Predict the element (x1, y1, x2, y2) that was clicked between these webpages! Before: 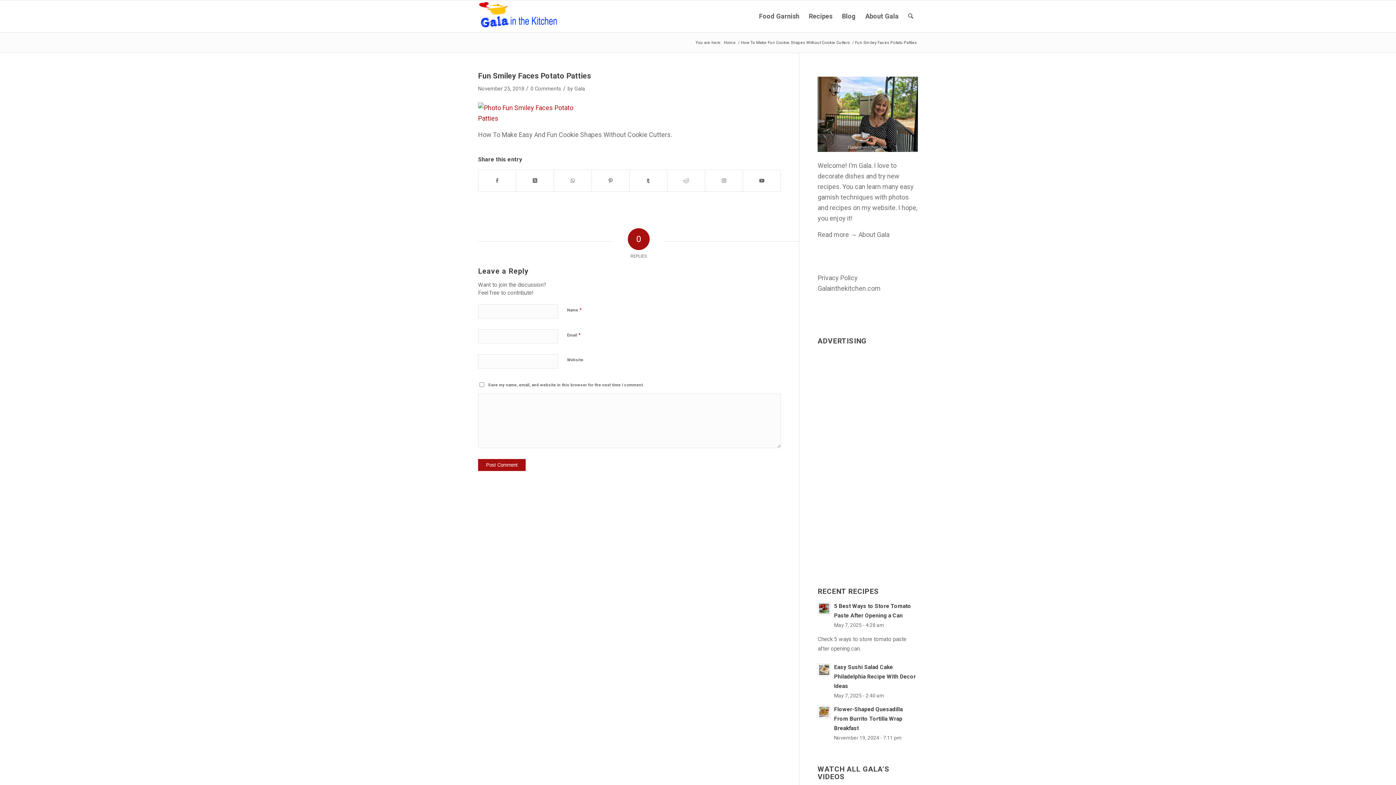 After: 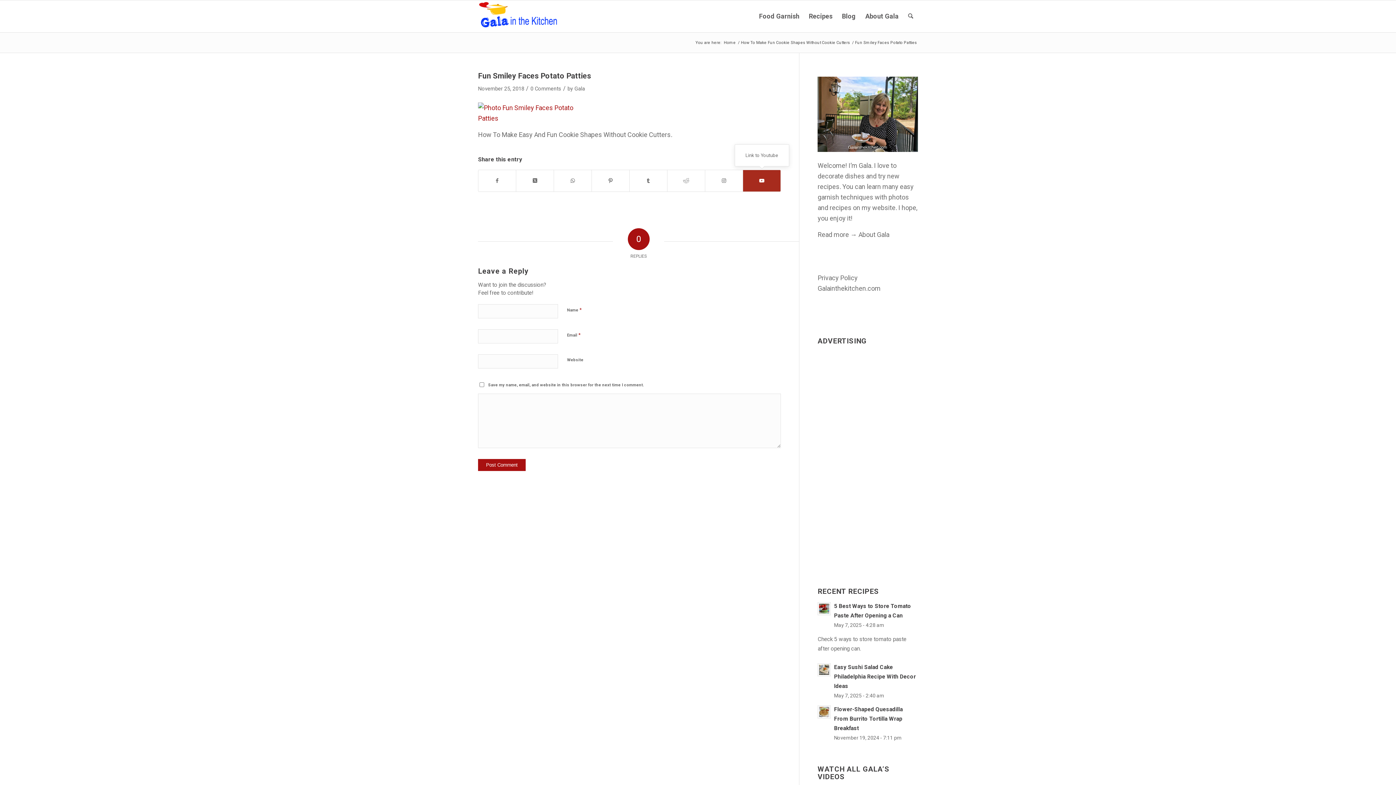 Action: label: Link to Youtube bbox: (743, 170, 780, 191)